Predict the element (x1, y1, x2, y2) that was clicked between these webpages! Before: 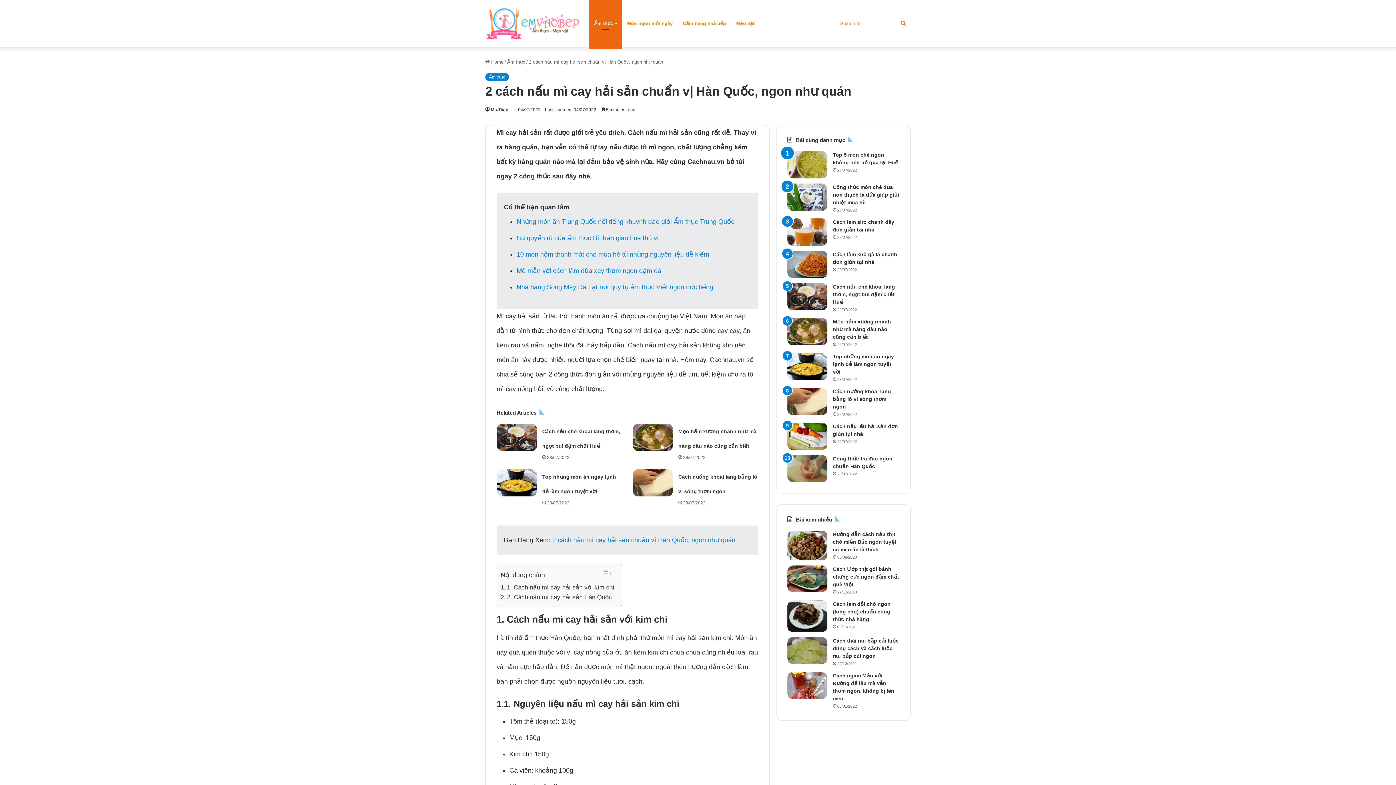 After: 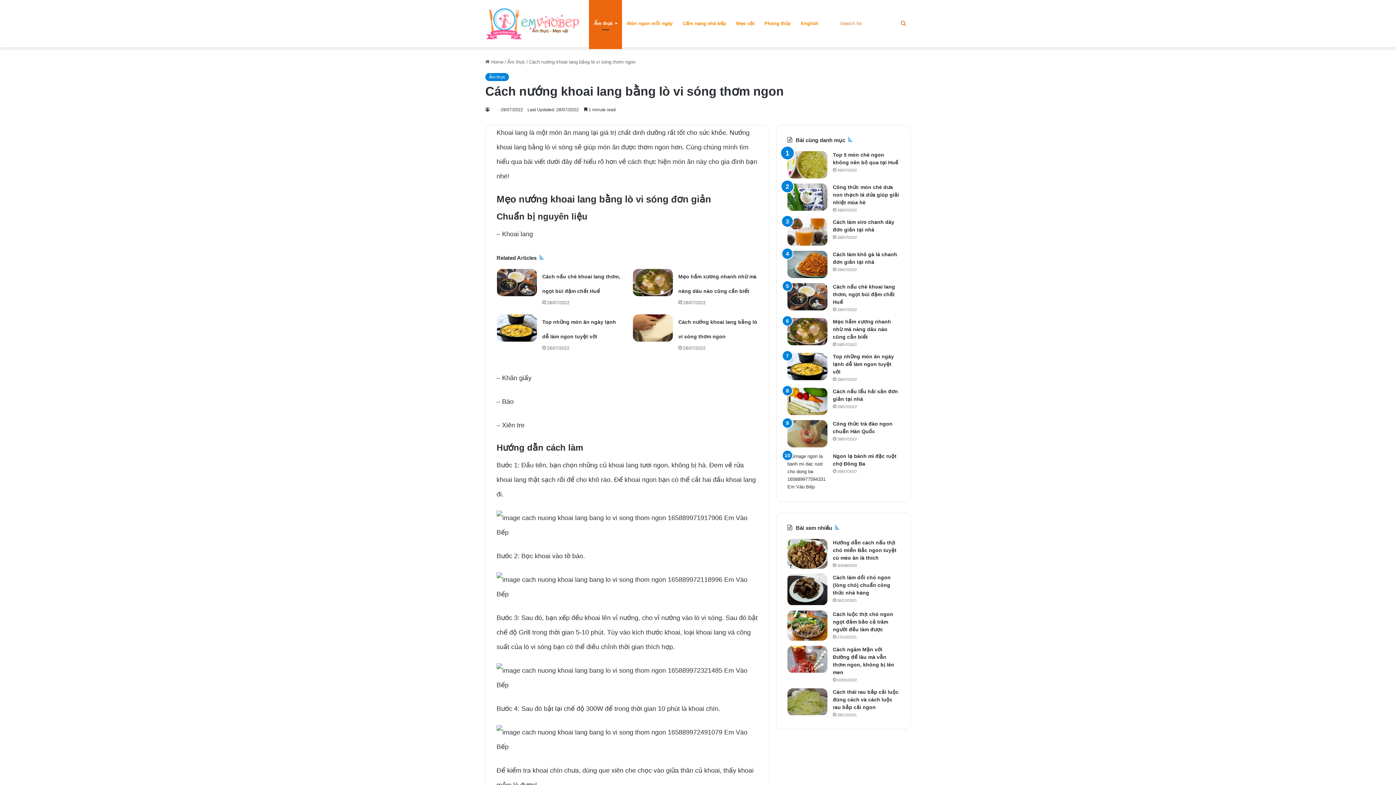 Action: label: Cách nướng khoai lang bằng lò vi sóng thơm ngon bbox: (787, 388, 827, 415)